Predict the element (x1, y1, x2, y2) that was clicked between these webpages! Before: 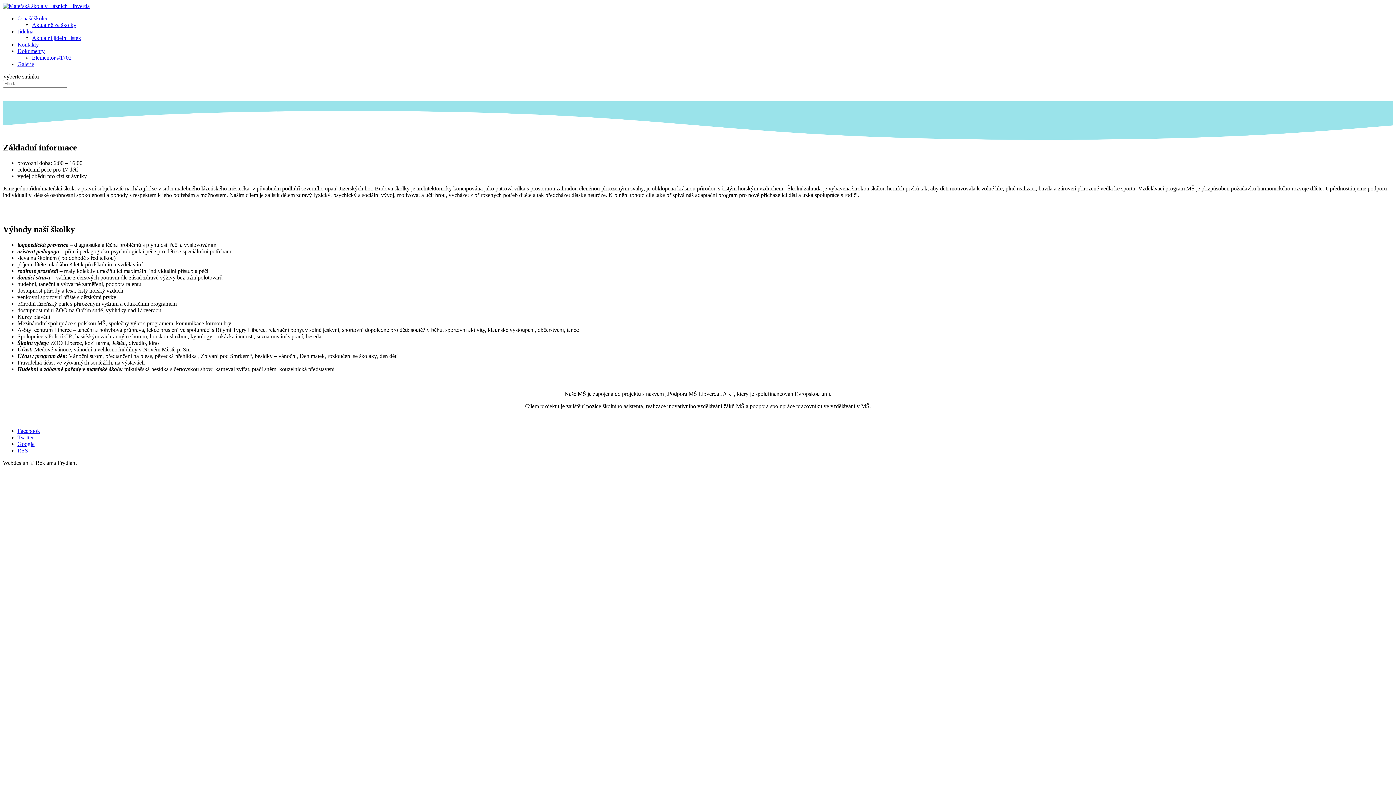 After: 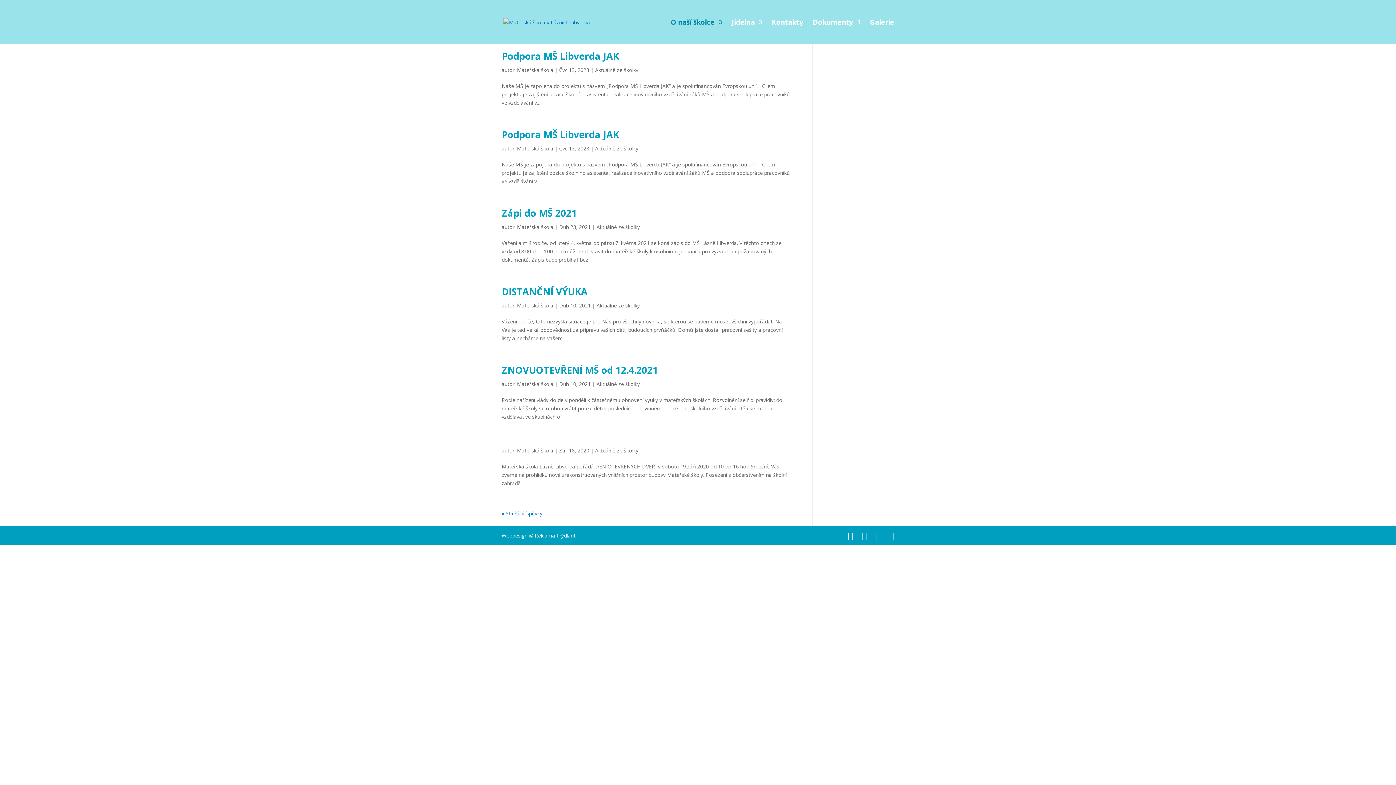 Action: bbox: (32, 21, 76, 28) label: Aktuálně ze školky